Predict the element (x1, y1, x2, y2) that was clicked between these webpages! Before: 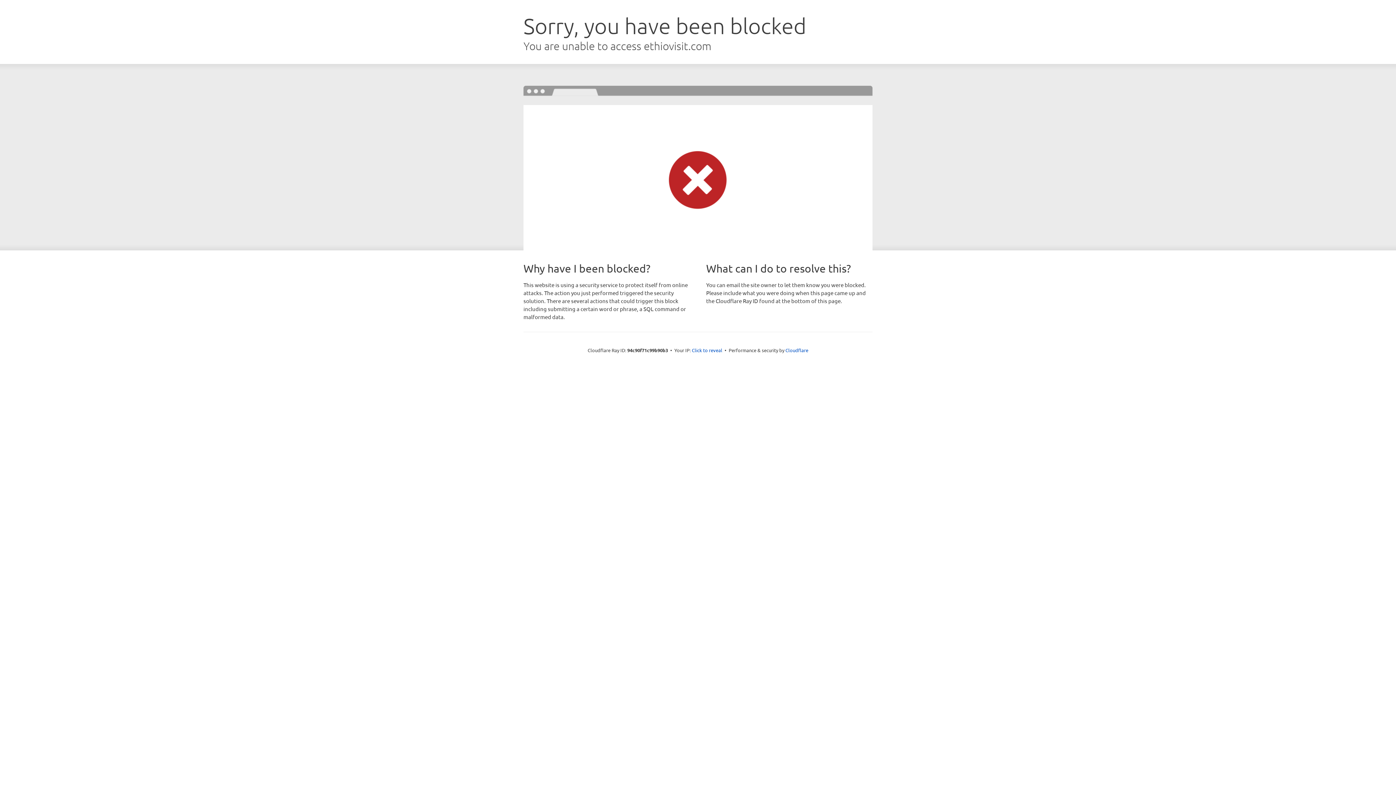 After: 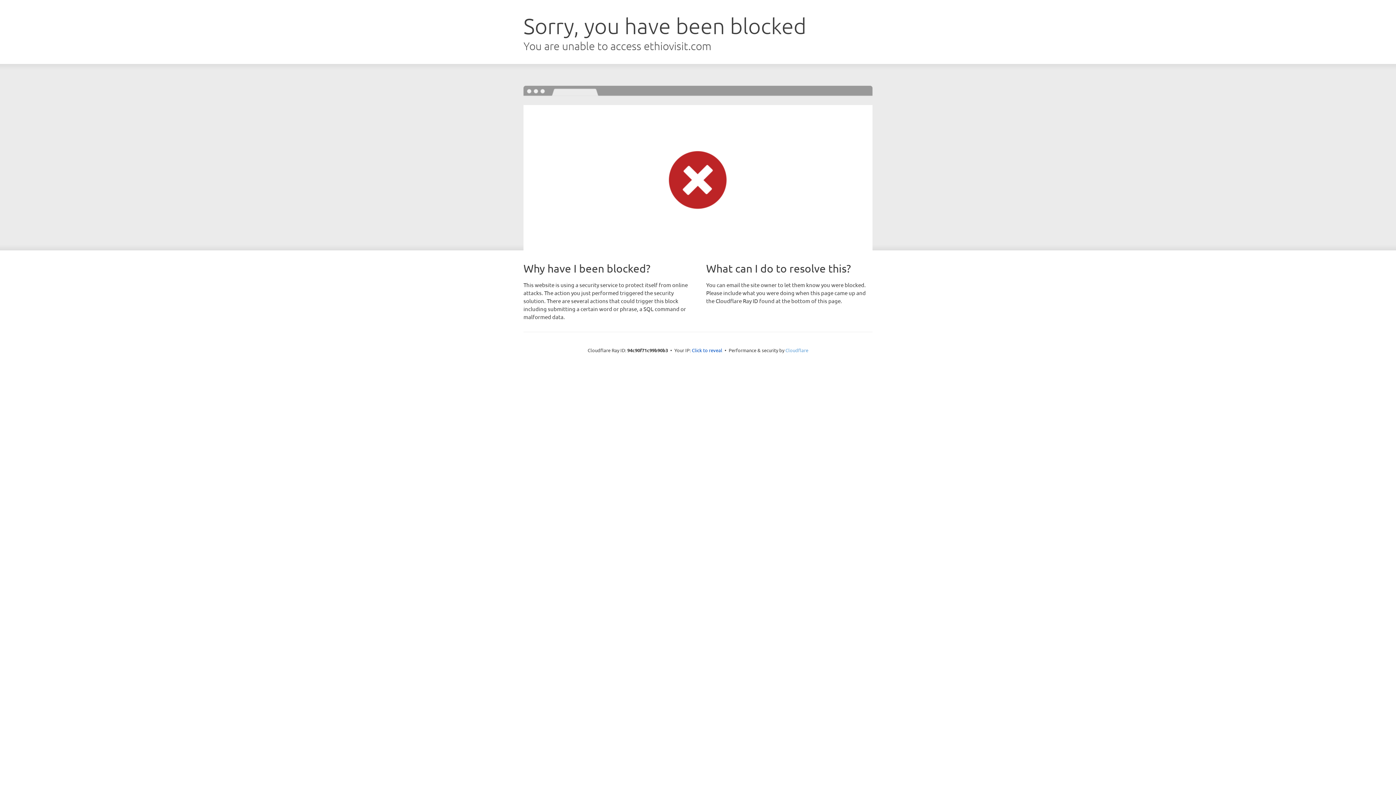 Action: bbox: (785, 347, 808, 353) label: Cloudflare